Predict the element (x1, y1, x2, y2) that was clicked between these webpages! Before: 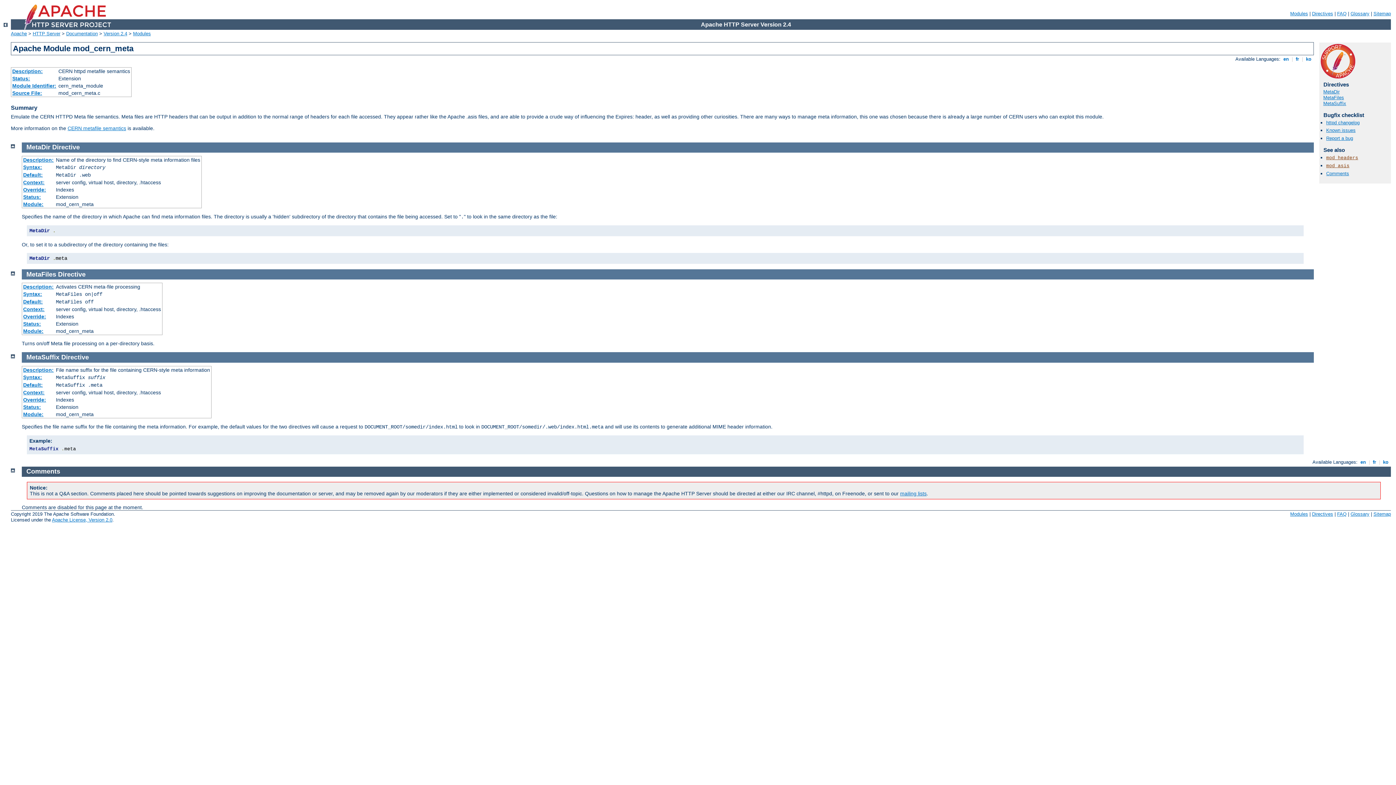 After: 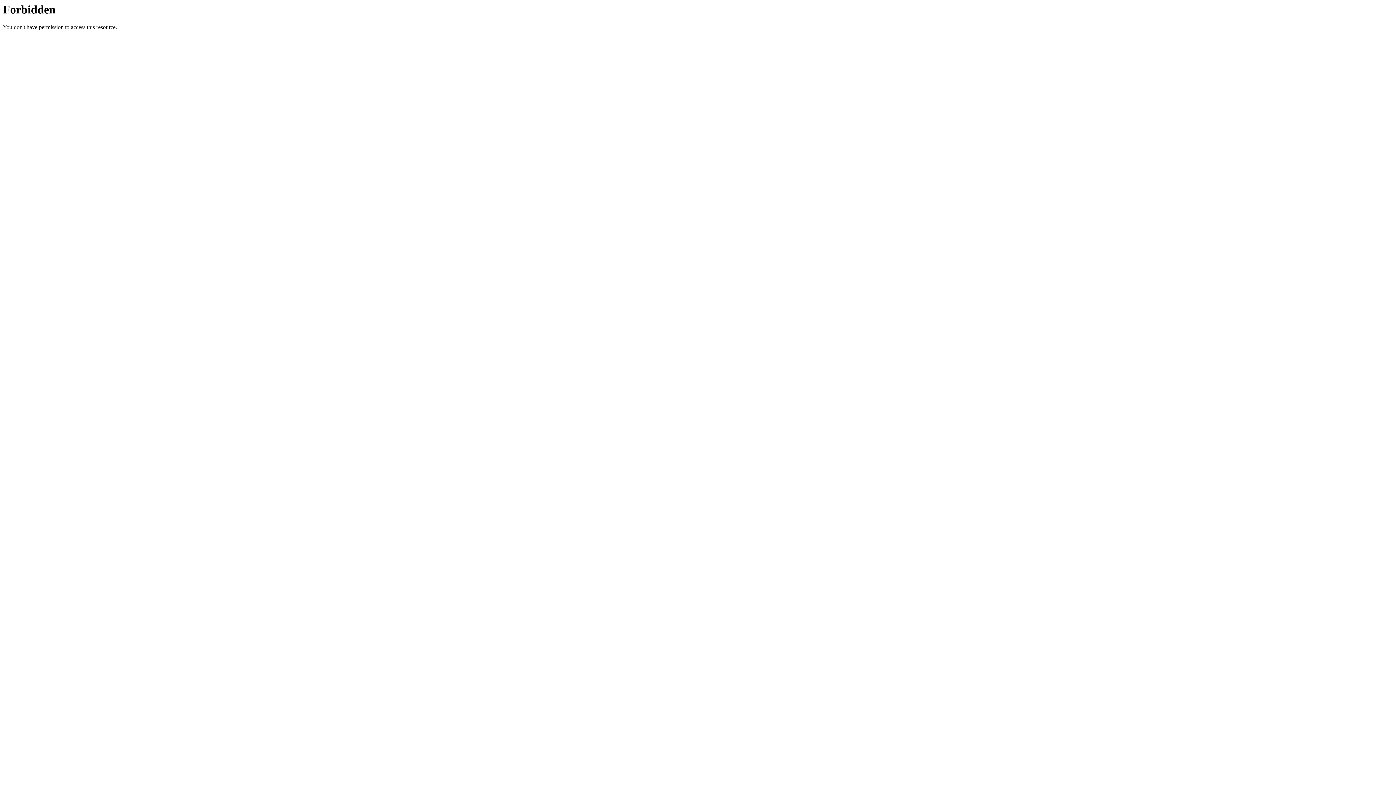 Action: label: FAQ bbox: (1337, 10, 1346, 16)